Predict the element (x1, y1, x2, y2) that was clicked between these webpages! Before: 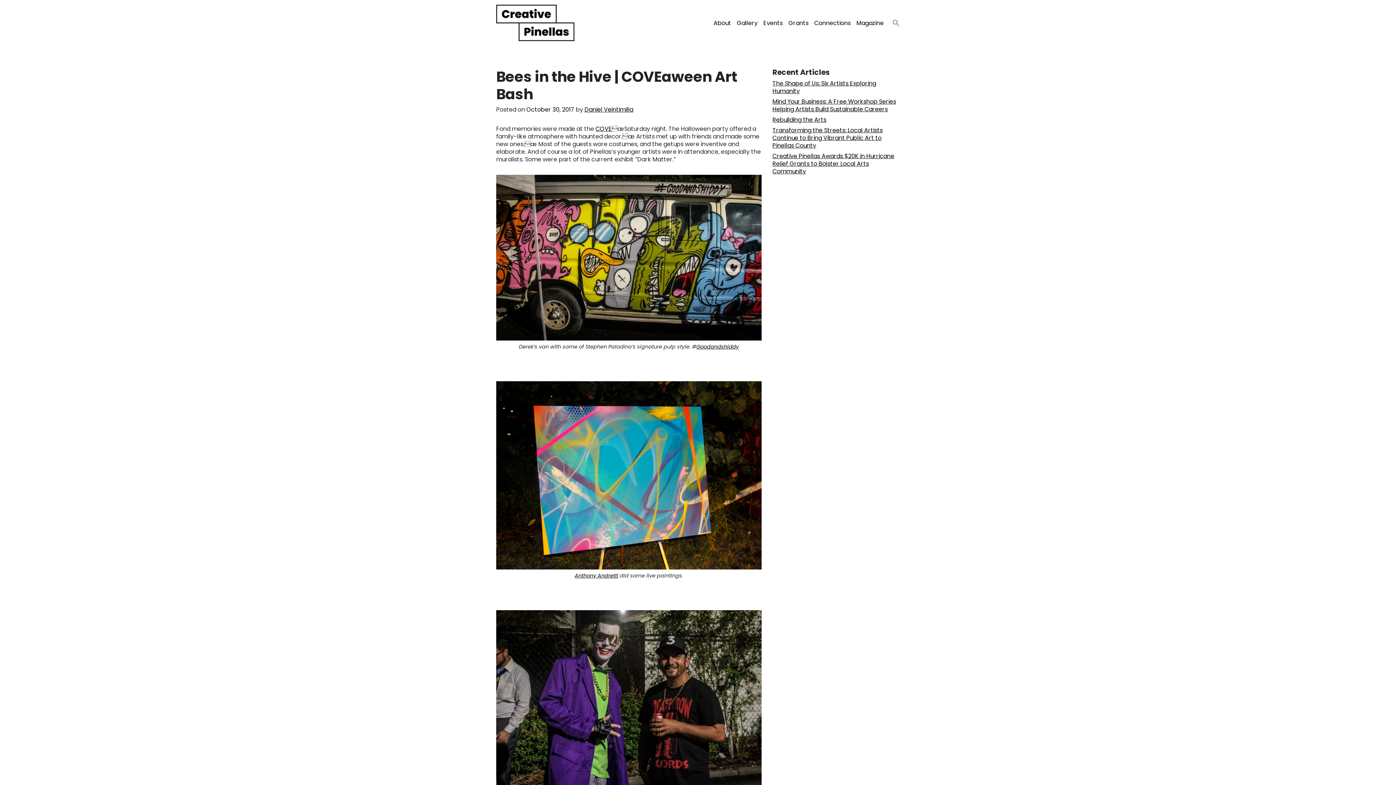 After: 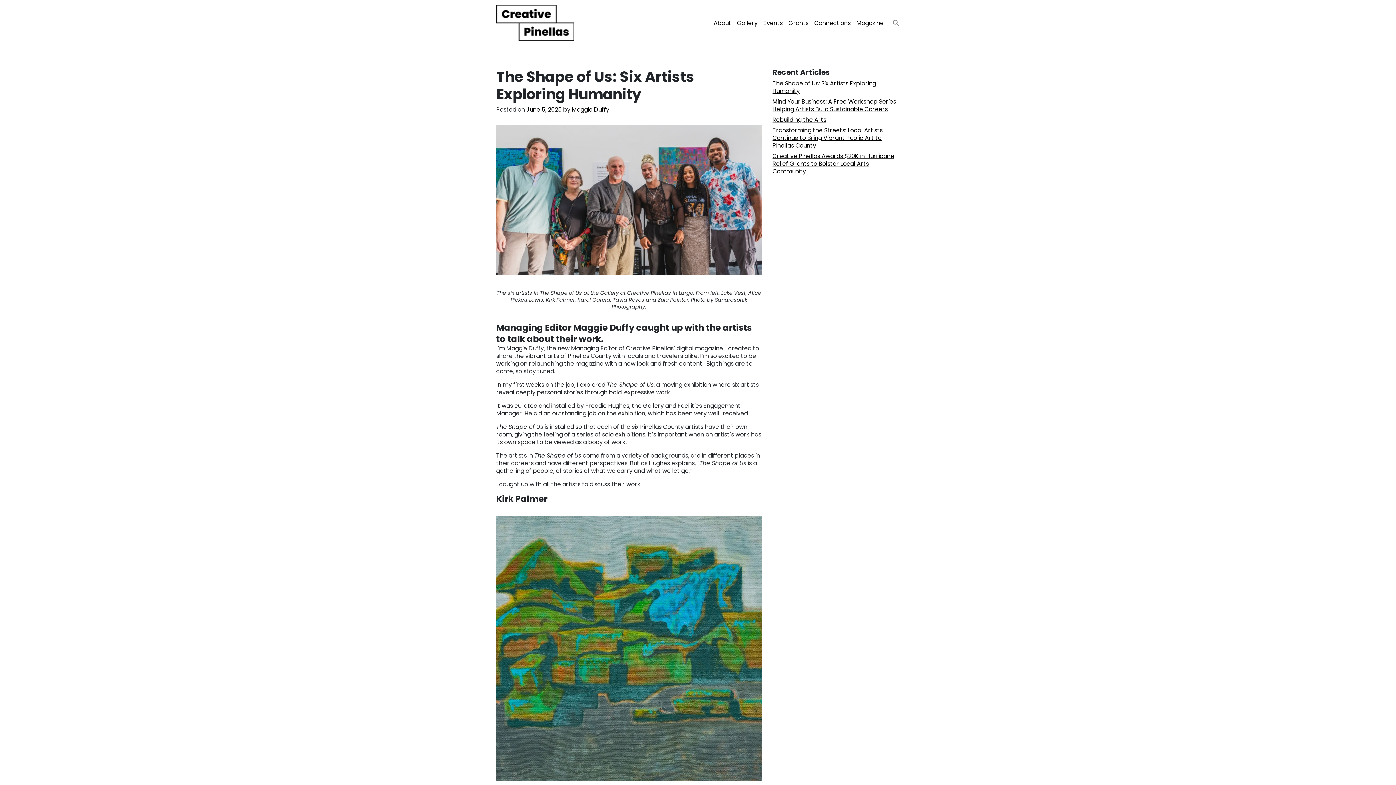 Action: bbox: (772, 79, 876, 95) label: The Shape of Us: Six Artists Exploring Humanity